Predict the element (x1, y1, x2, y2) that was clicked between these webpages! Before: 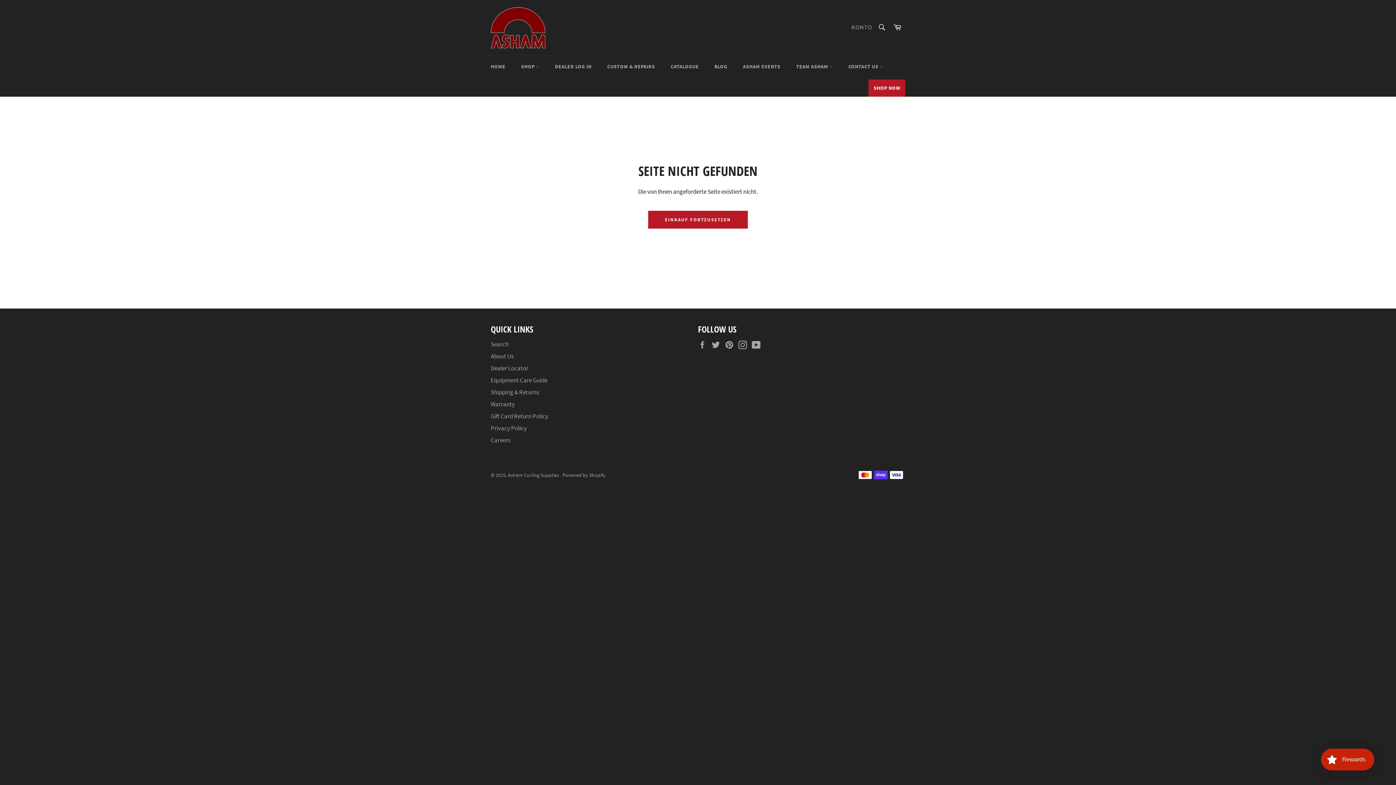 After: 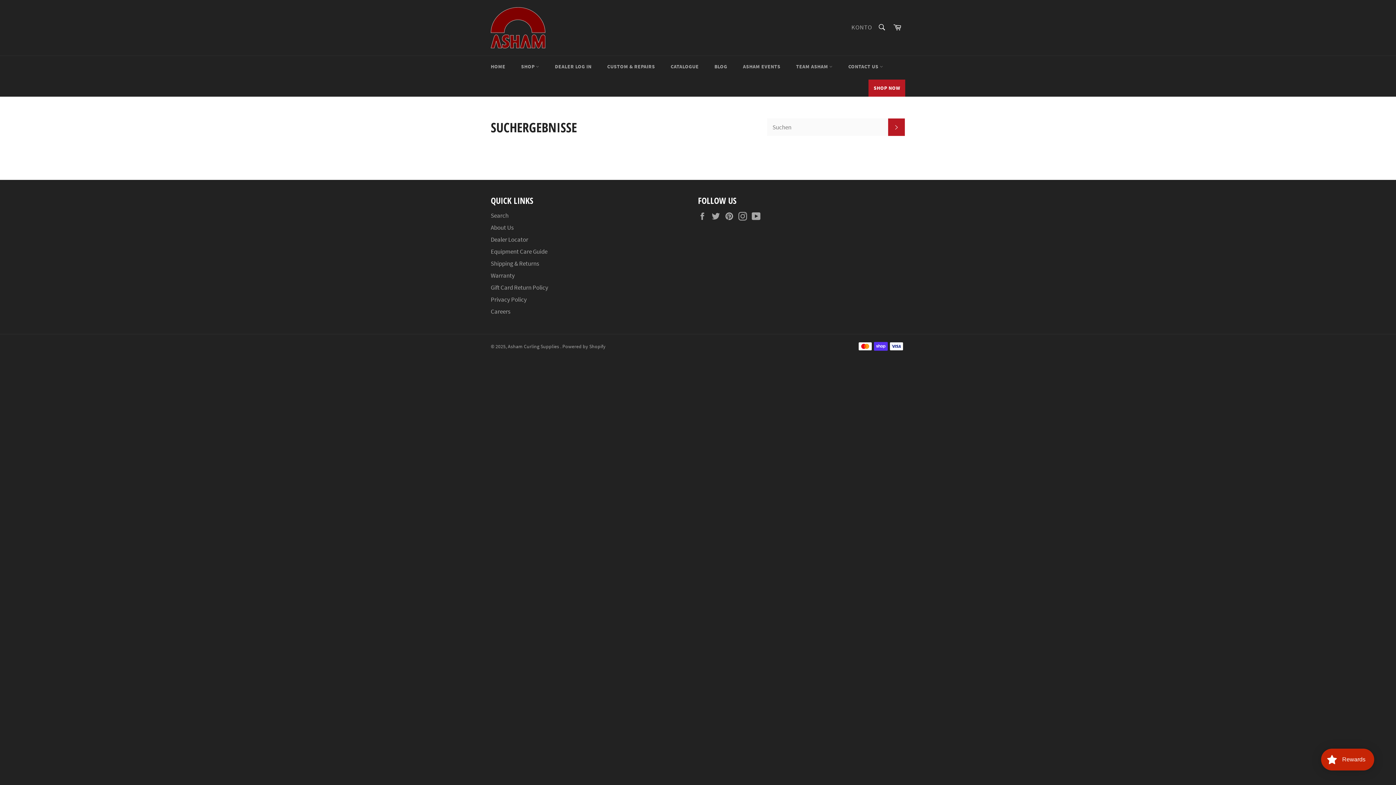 Action: bbox: (490, 340, 508, 348) label: Search